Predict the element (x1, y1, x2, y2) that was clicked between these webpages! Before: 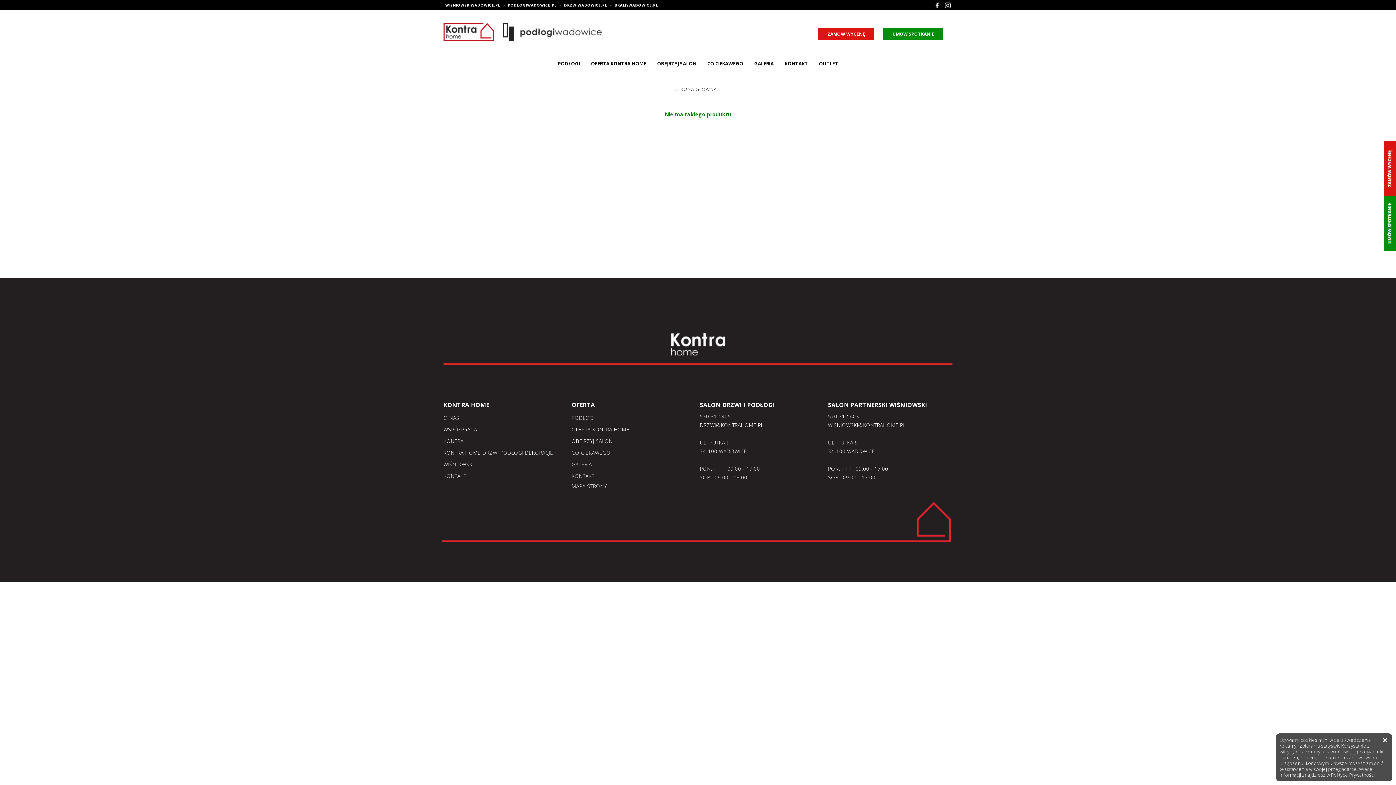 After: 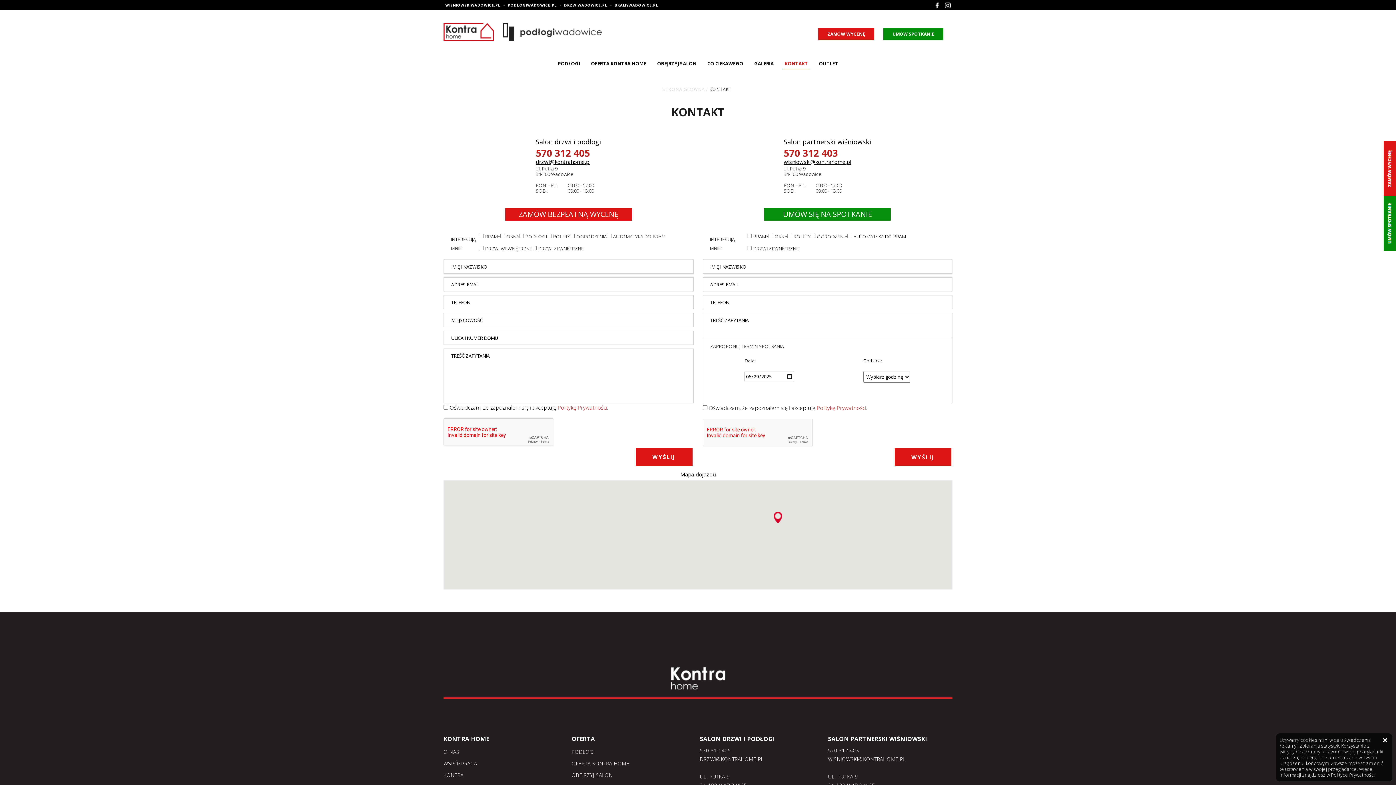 Action: label: KONTAKT bbox: (571, 472, 594, 479)